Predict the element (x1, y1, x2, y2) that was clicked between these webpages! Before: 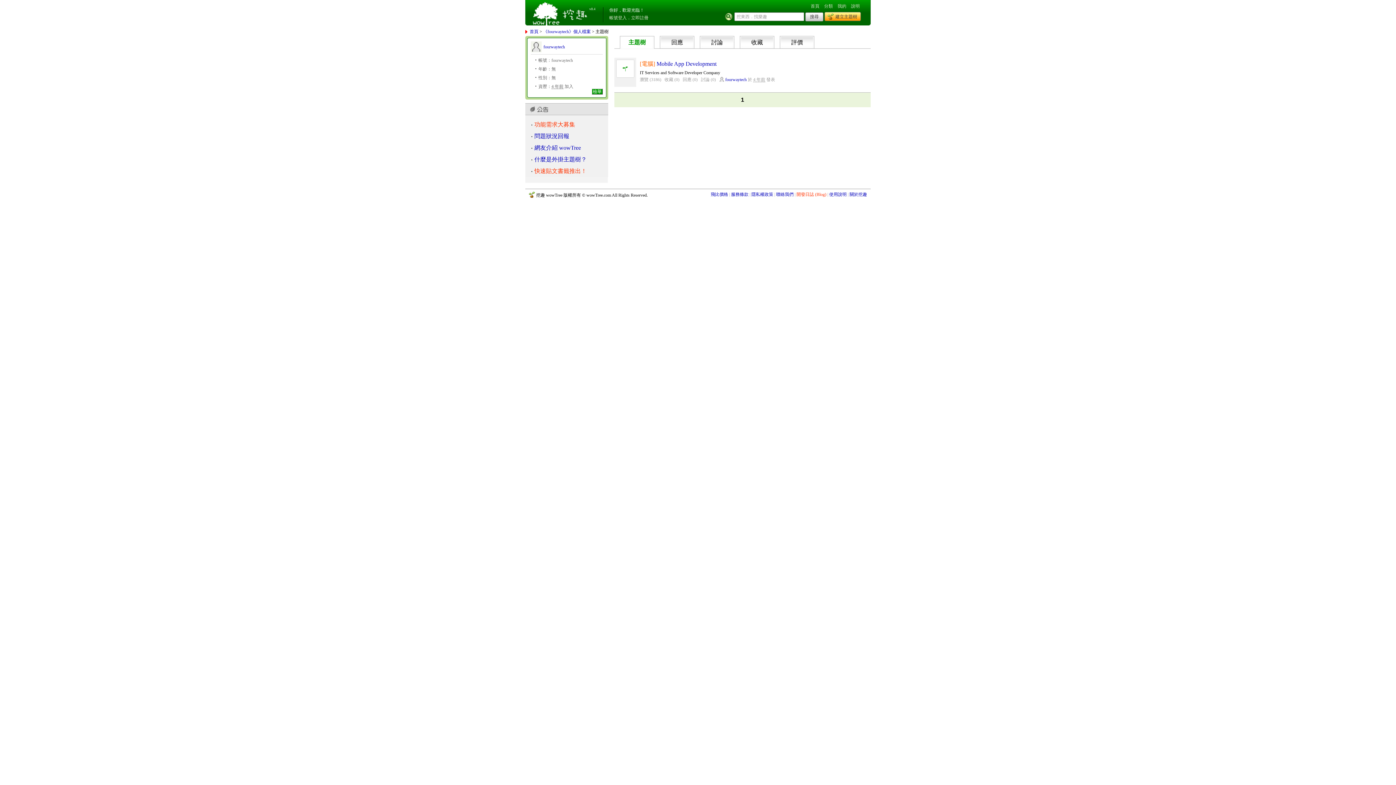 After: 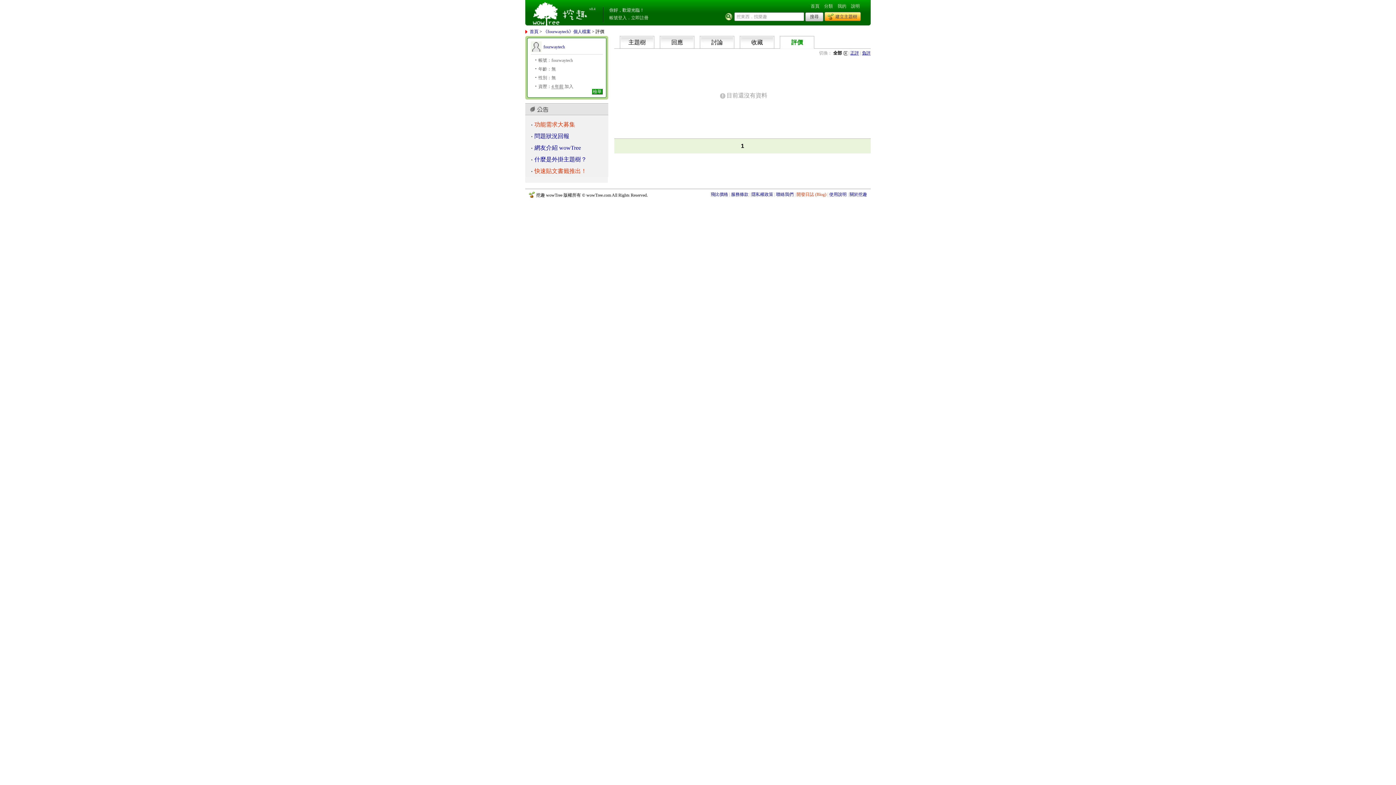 Action: bbox: (780, 36, 814, 48) label: 評價